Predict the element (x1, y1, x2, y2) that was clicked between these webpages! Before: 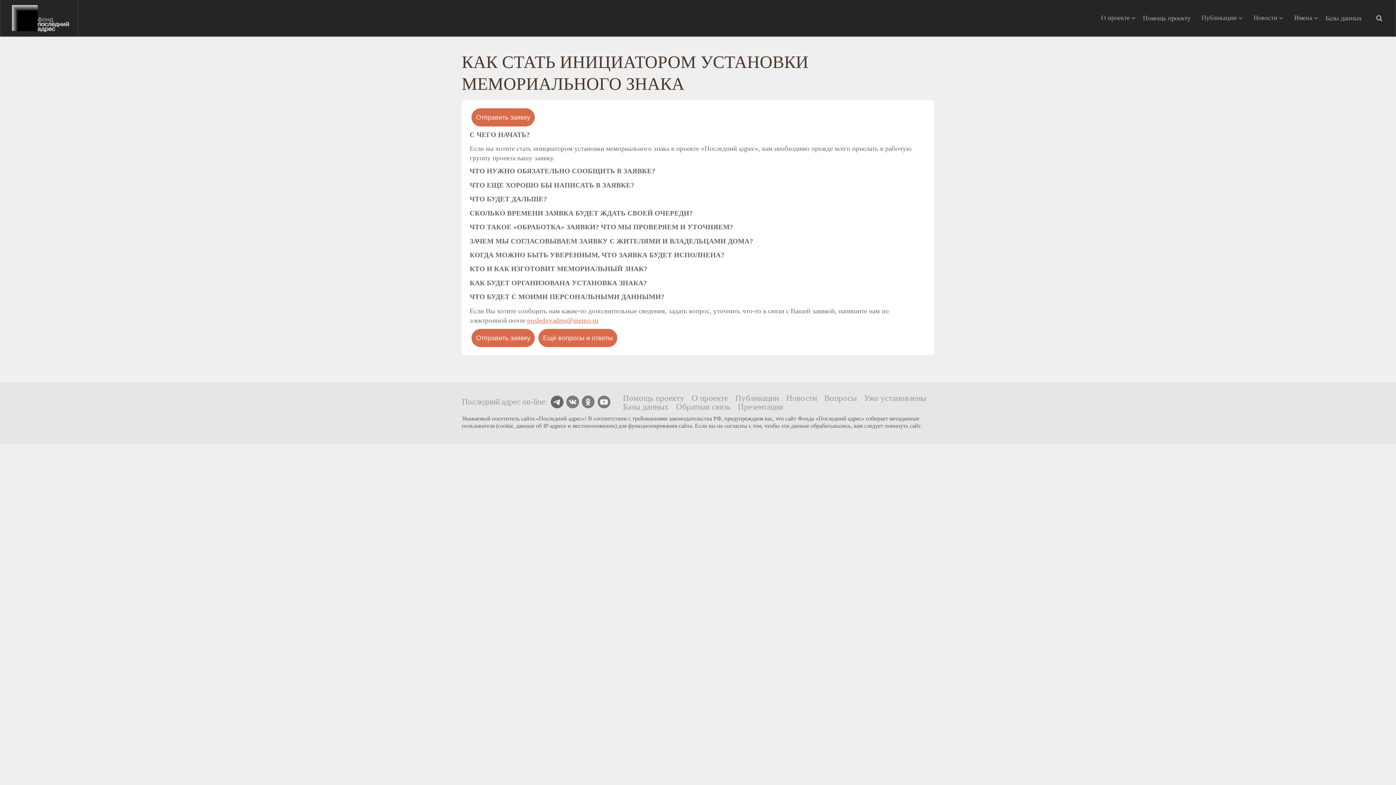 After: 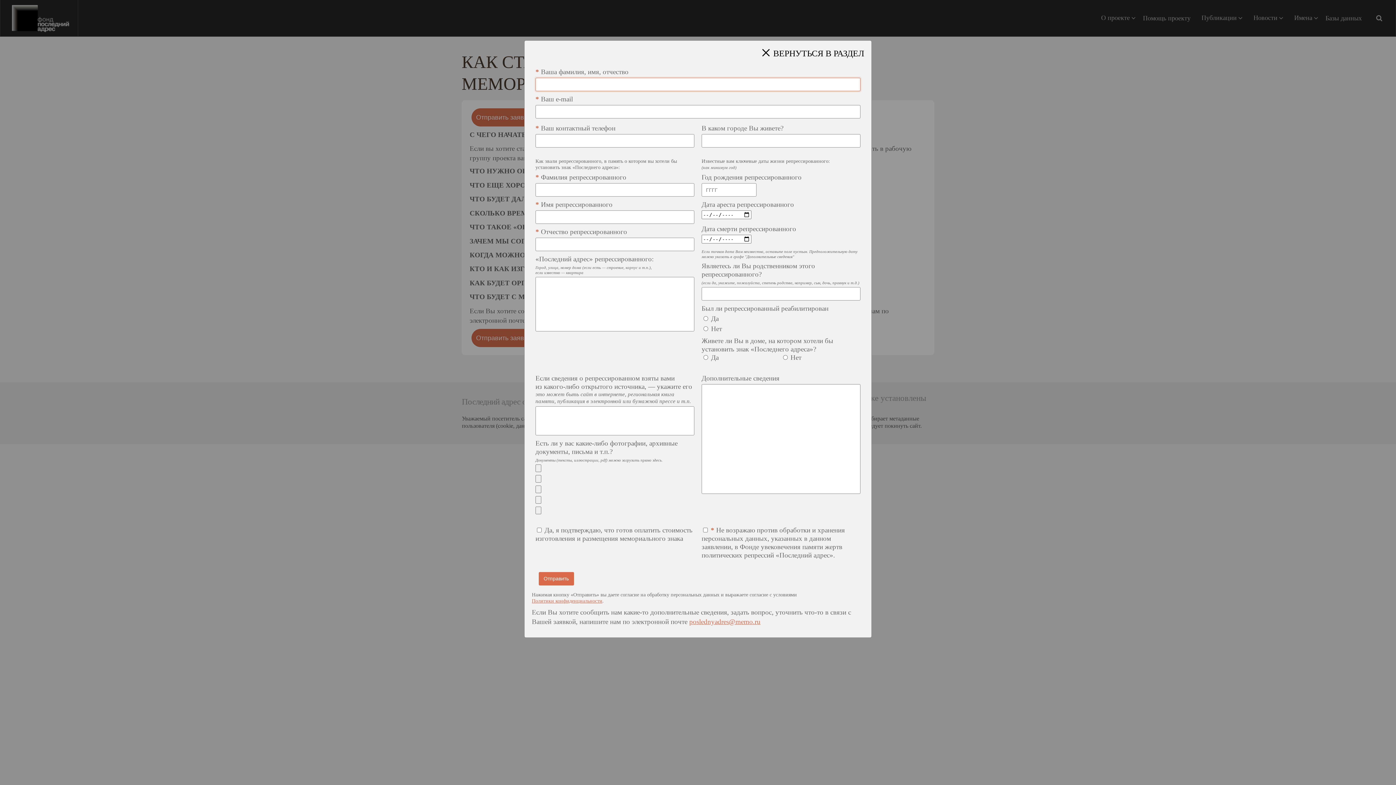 Action: label: Отправить заявку bbox: (471, 328, 534, 347)